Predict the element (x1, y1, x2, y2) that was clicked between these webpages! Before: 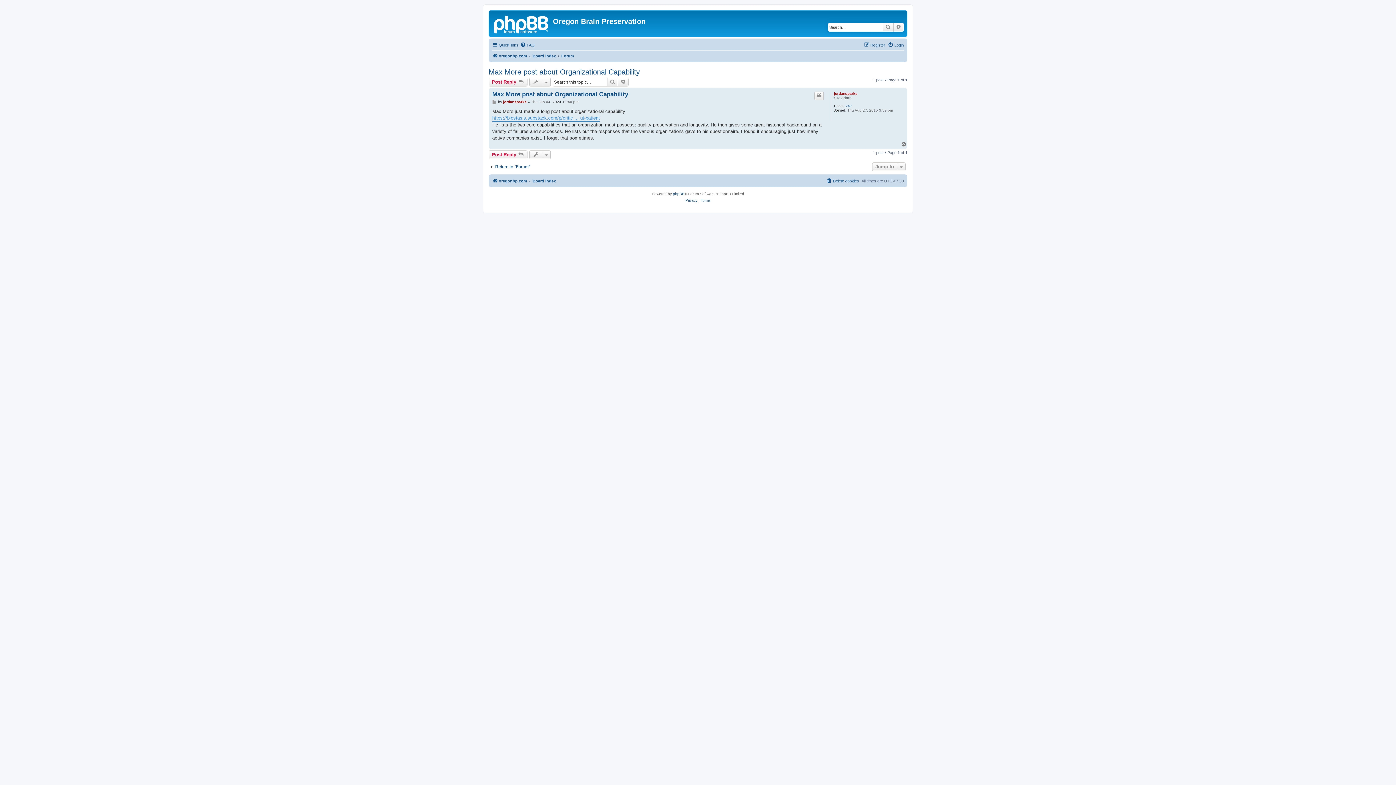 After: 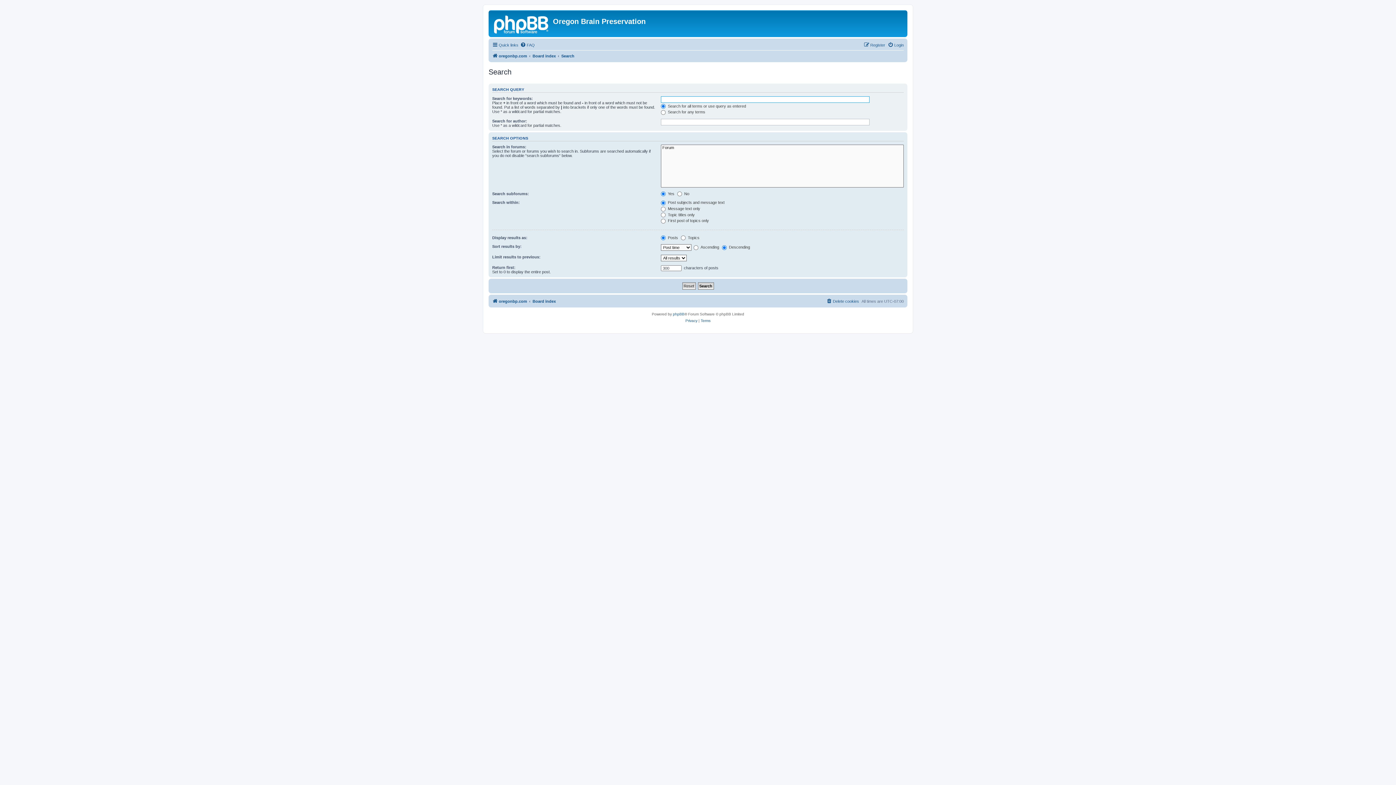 Action: label: Advanced search bbox: (893, 22, 904, 31)